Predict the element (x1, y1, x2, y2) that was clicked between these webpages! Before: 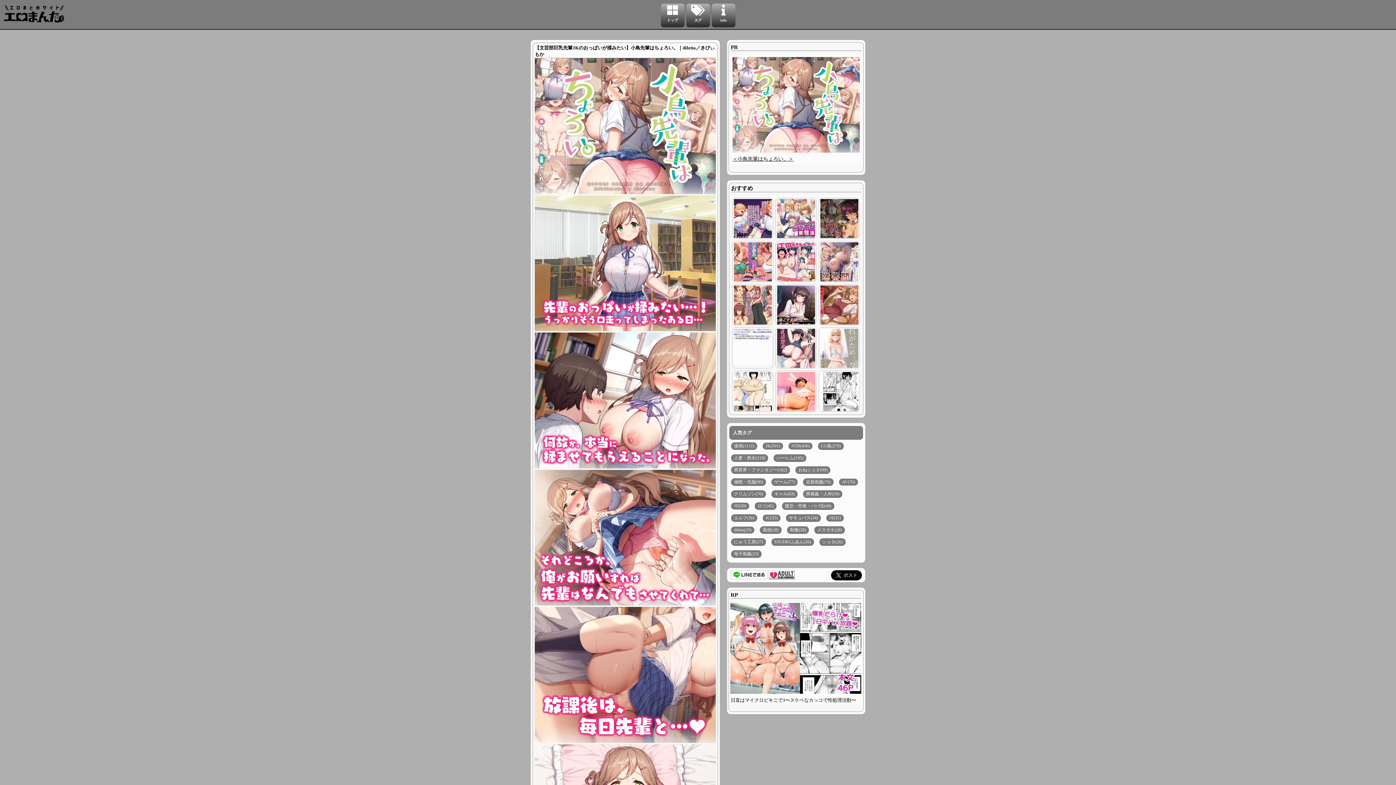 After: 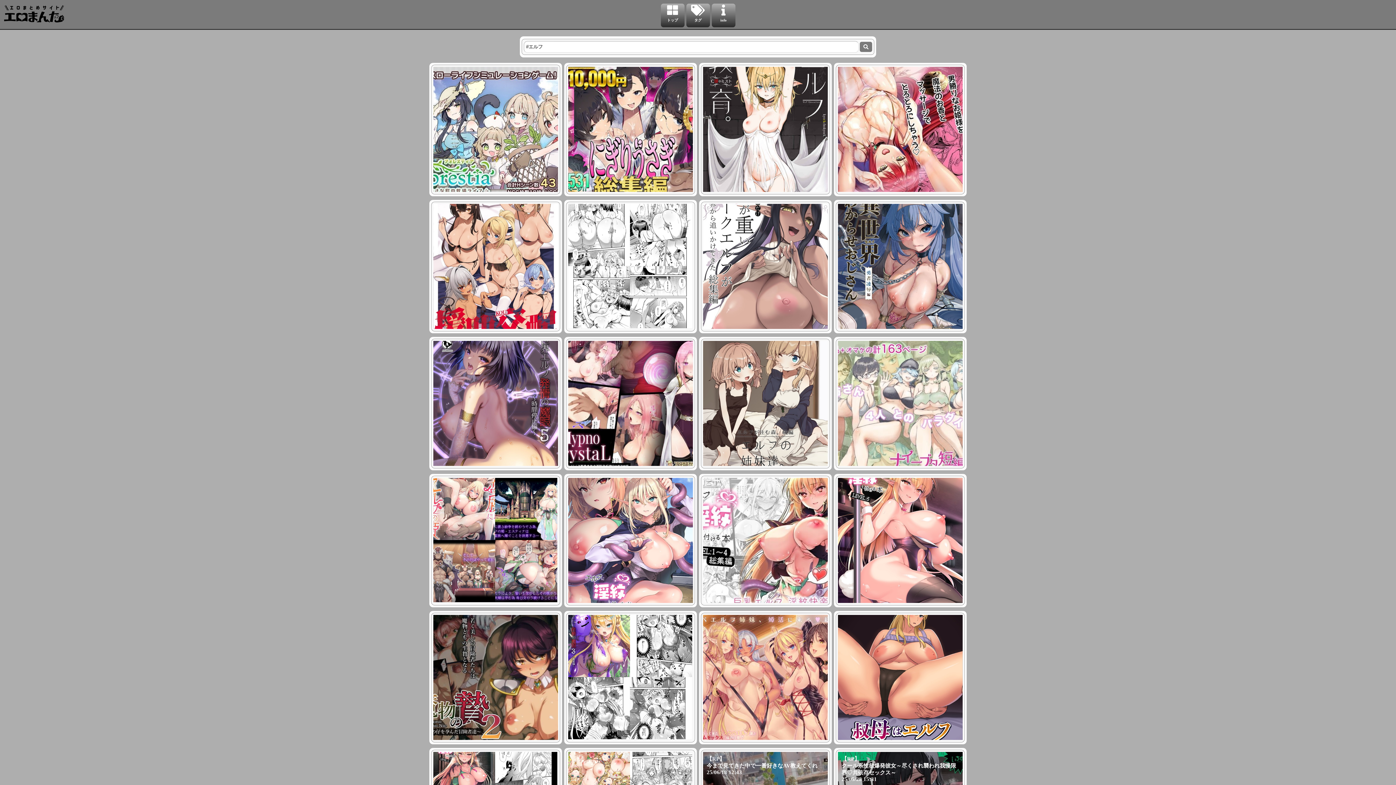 Action: bbox: (734, 515, 754, 520) label: エルフ(36)